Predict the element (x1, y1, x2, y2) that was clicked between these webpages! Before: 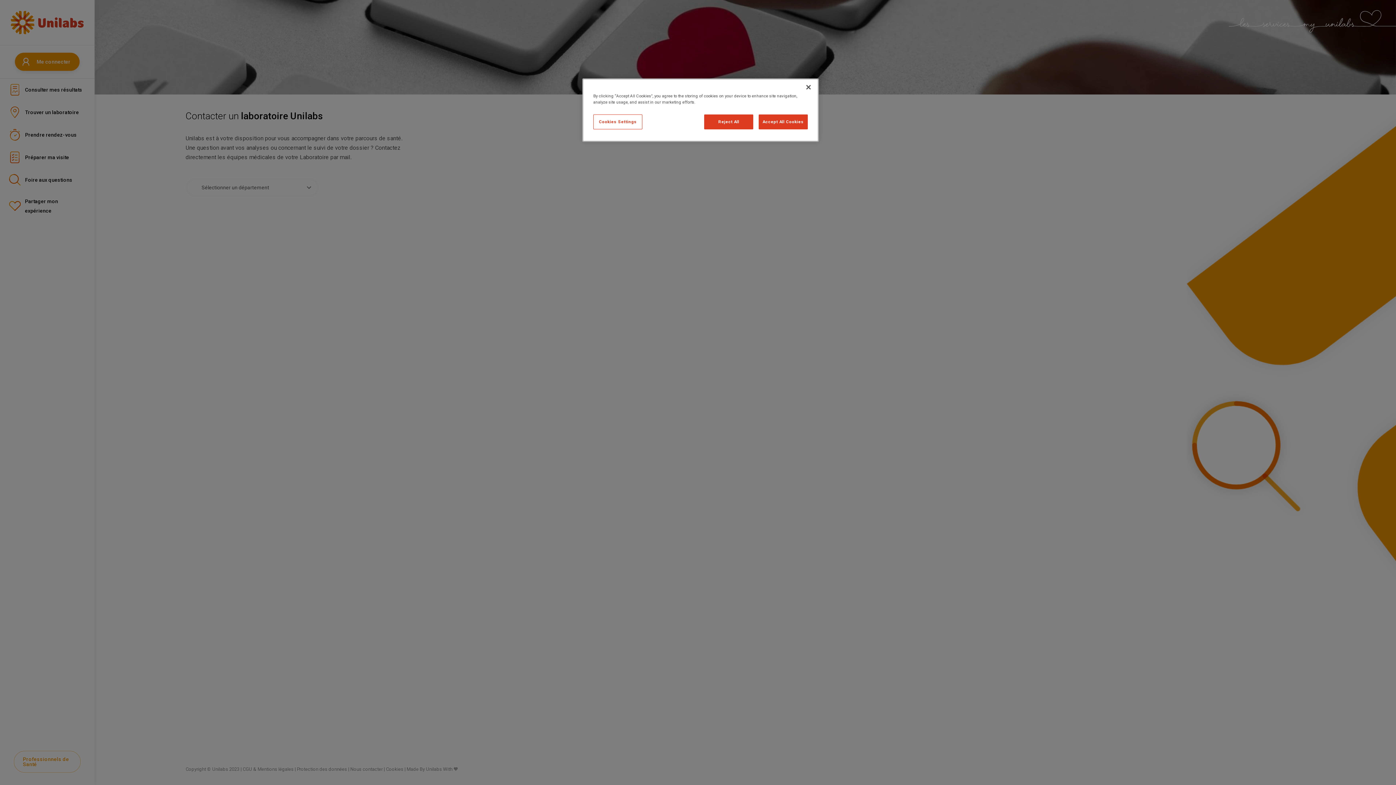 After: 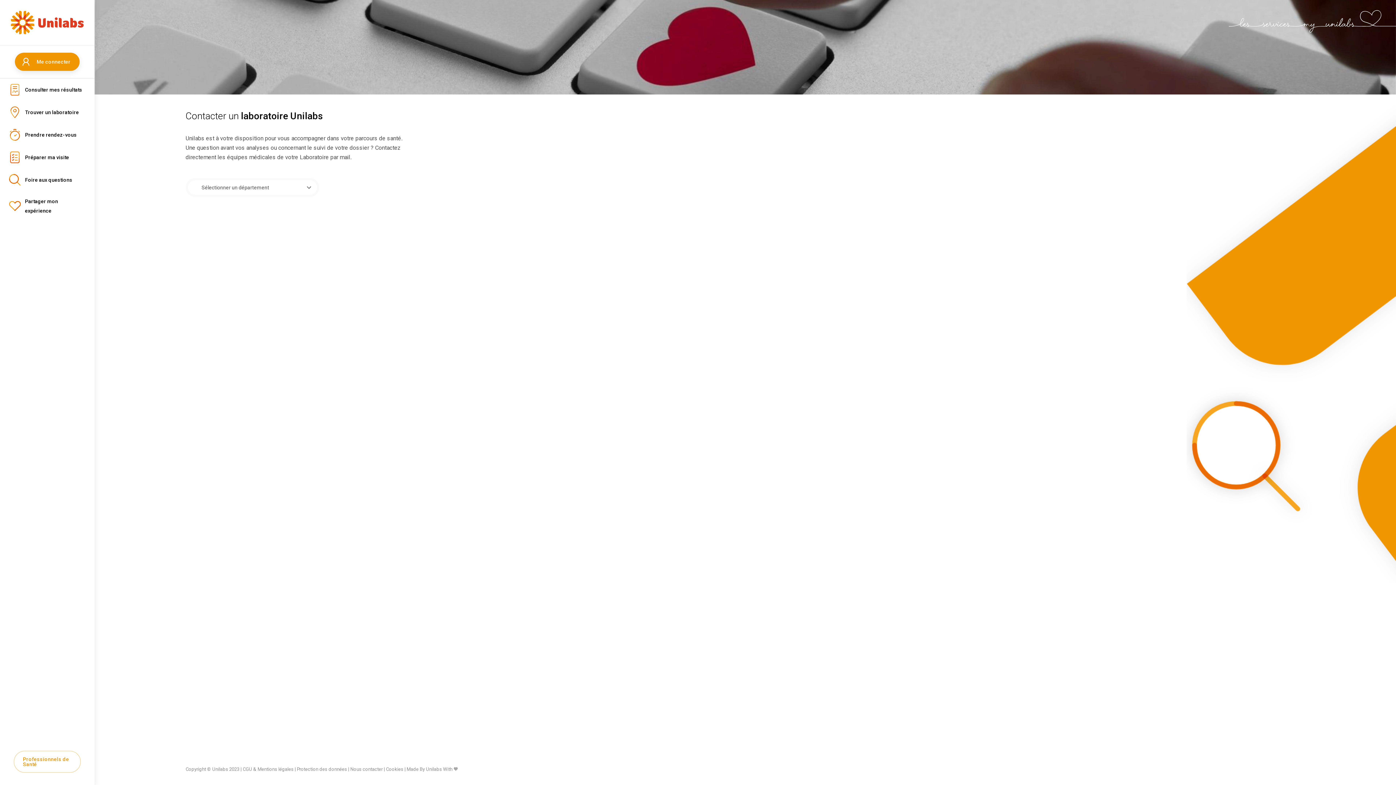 Action: bbox: (704, 114, 753, 129) label: Reject All